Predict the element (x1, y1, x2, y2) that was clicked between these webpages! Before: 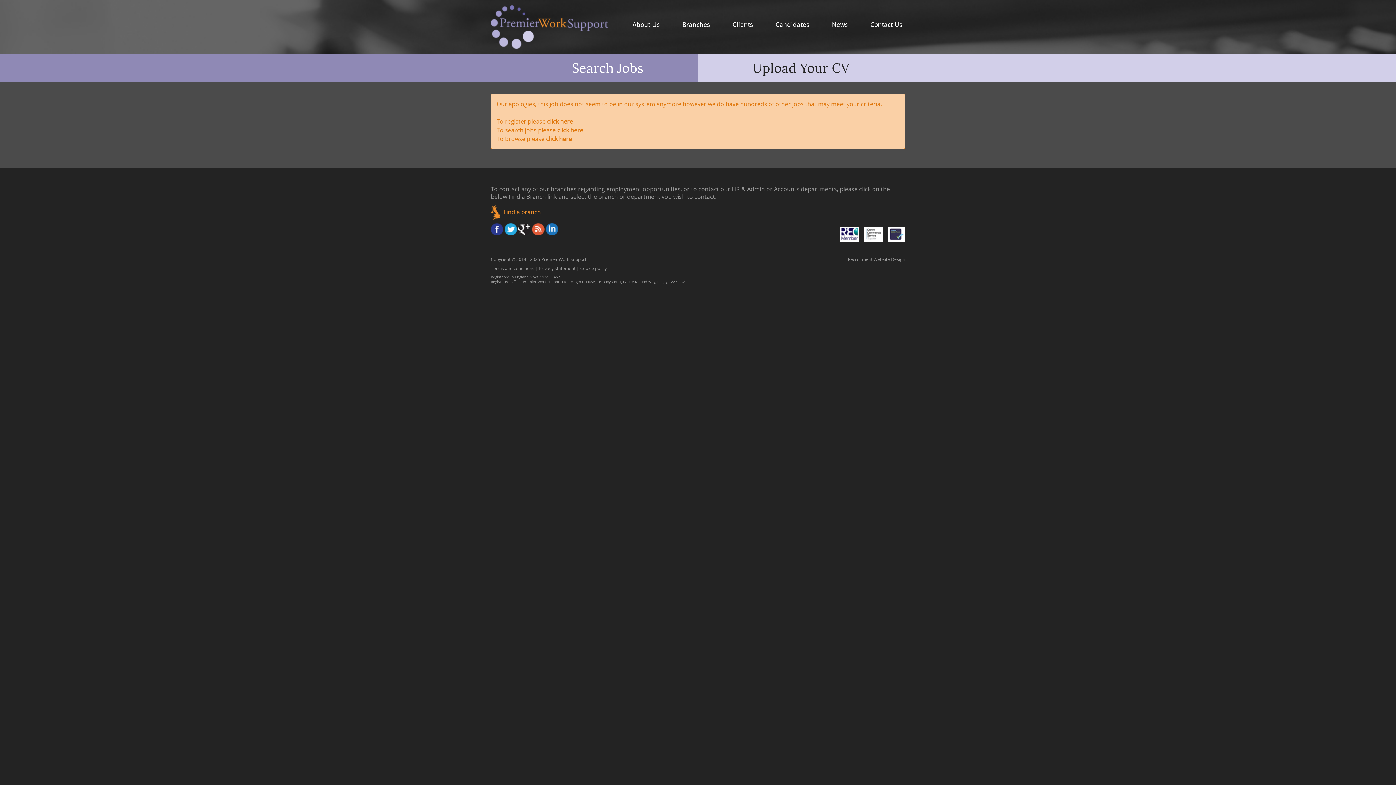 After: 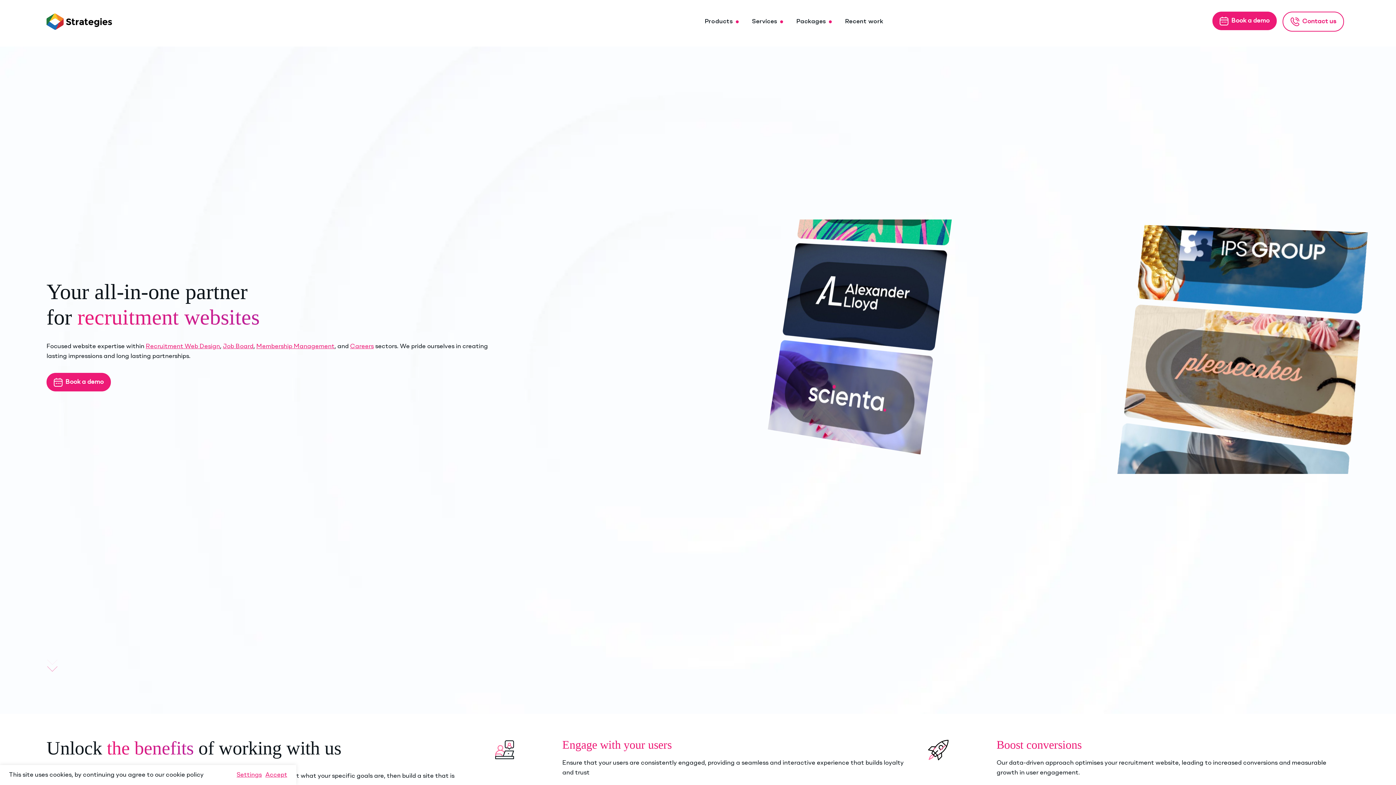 Action: bbox: (848, 256, 905, 262) label: Recruitment Website Design